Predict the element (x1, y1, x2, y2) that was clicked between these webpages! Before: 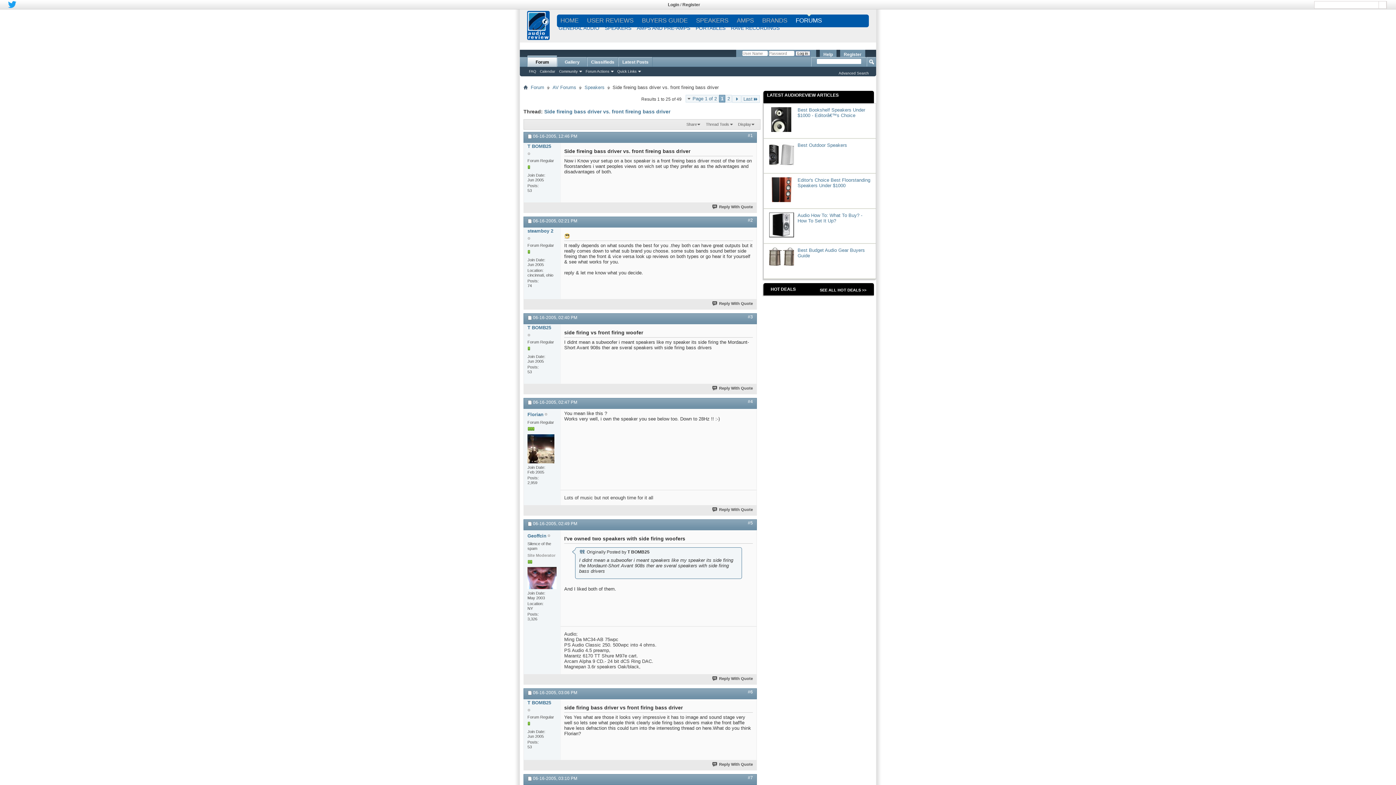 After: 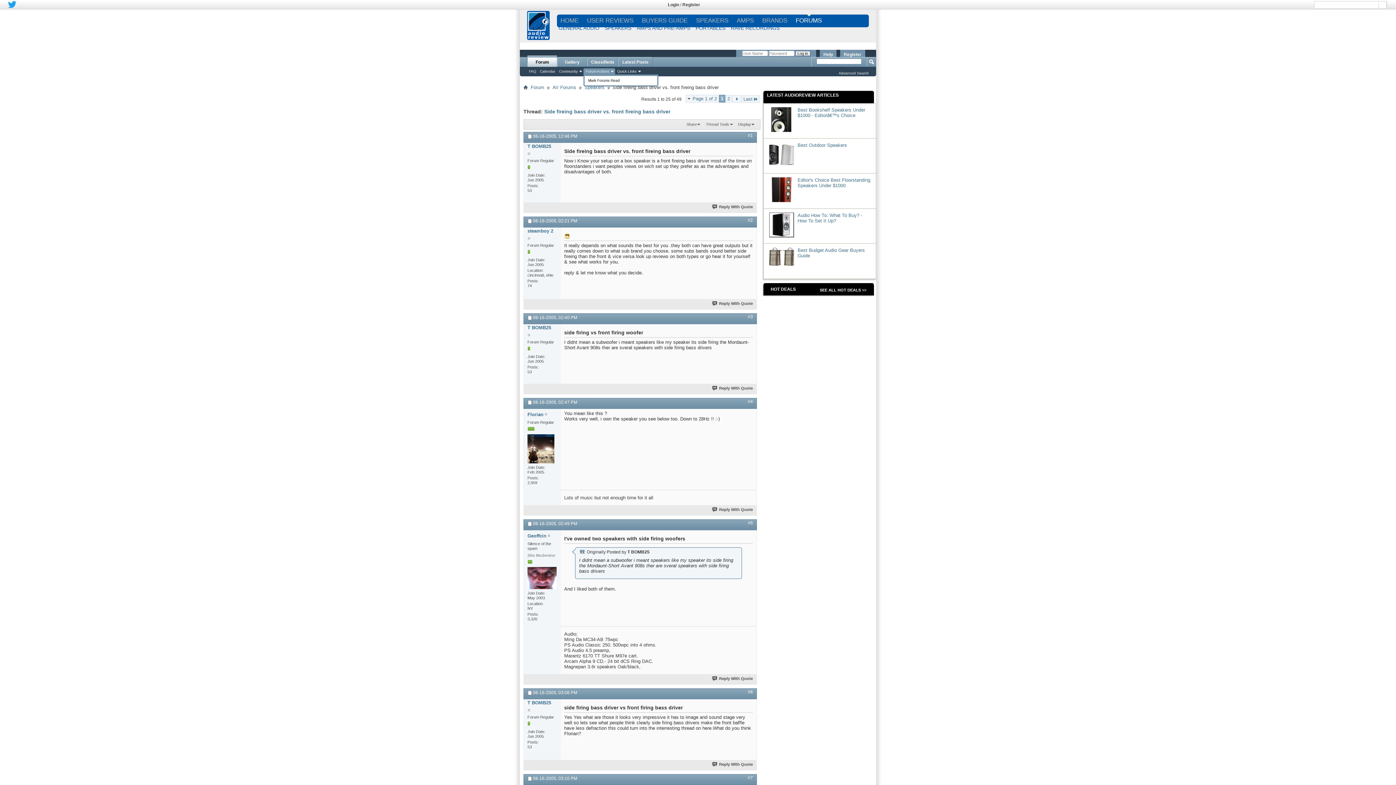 Action: bbox: (583, 68, 615, 74) label: Forum Actions